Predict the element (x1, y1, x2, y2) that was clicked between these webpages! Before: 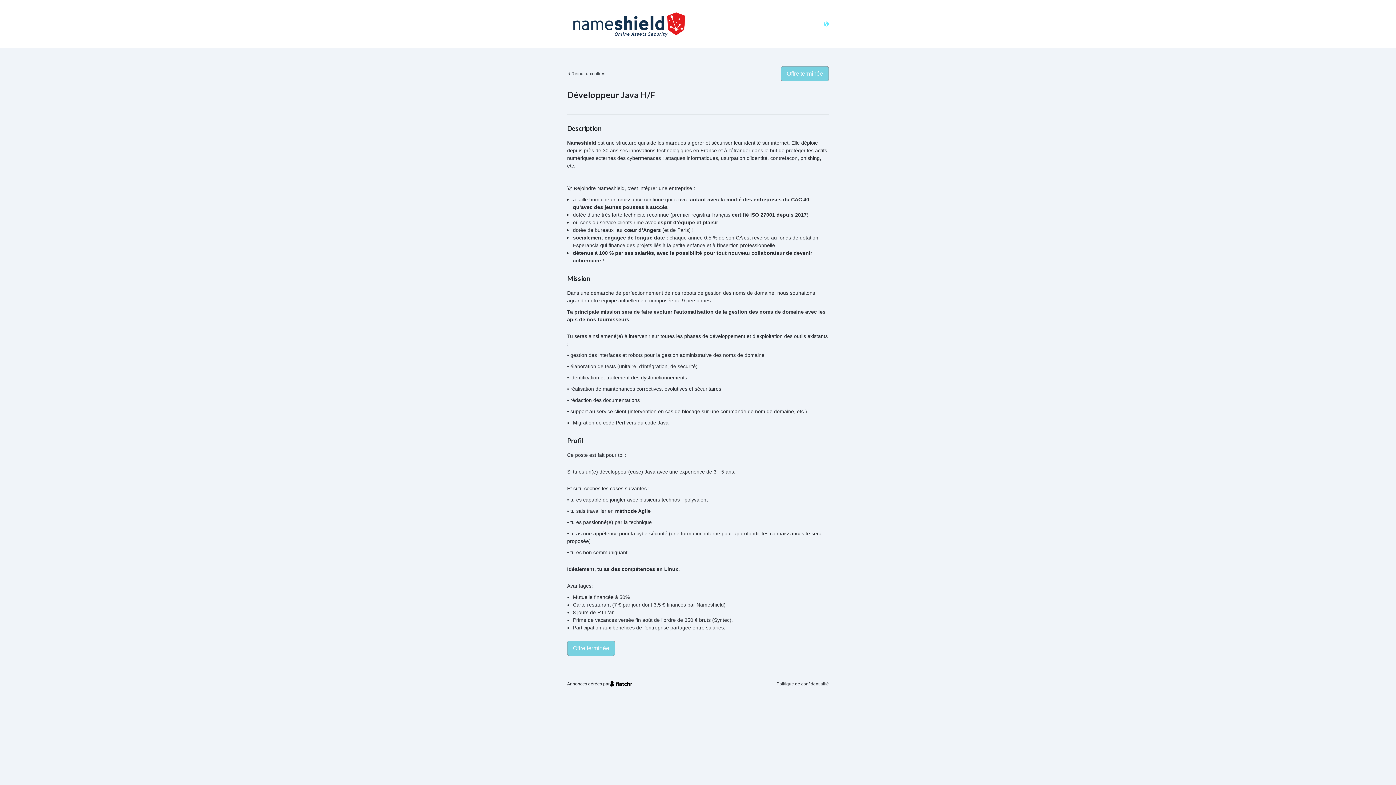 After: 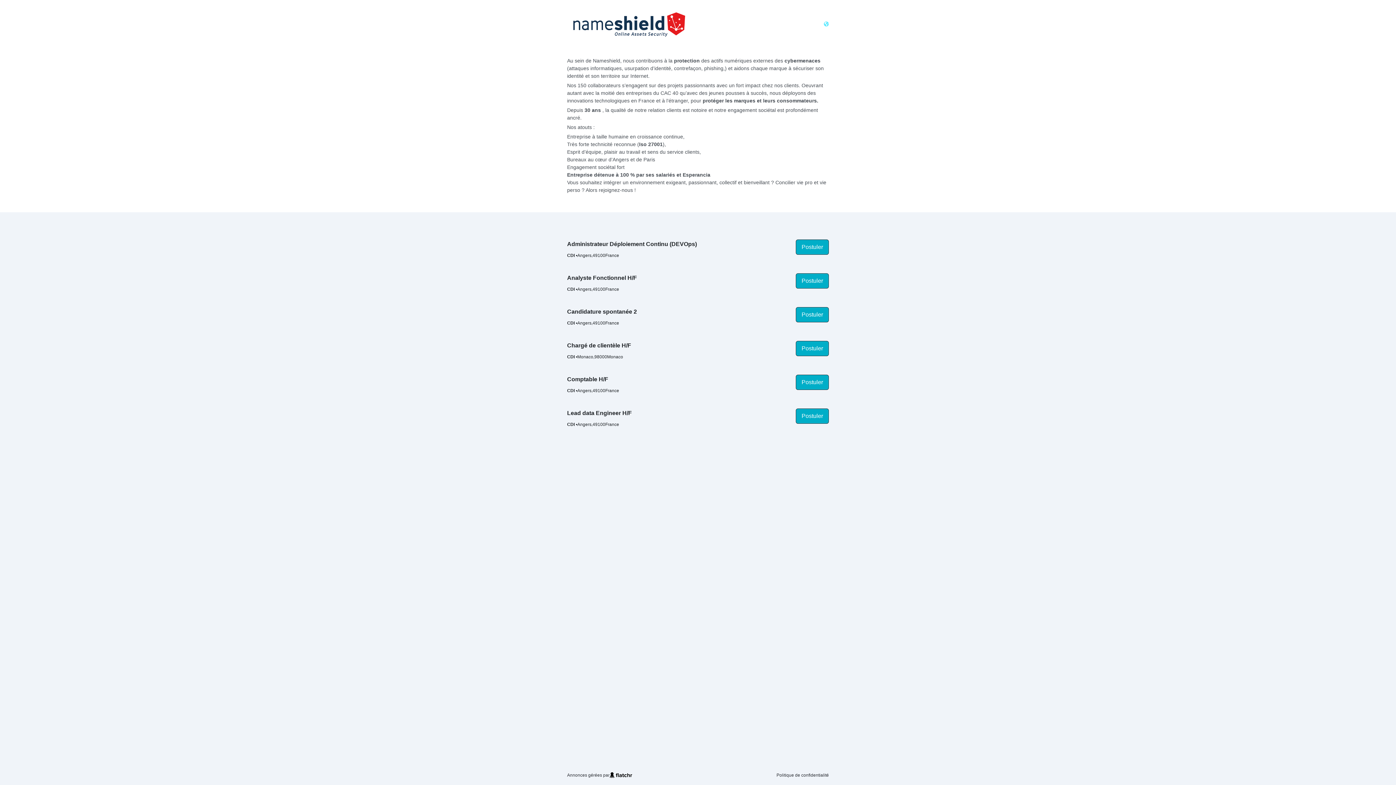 Action: bbox: (567, 70, 605, 77) label: Retour aux offres